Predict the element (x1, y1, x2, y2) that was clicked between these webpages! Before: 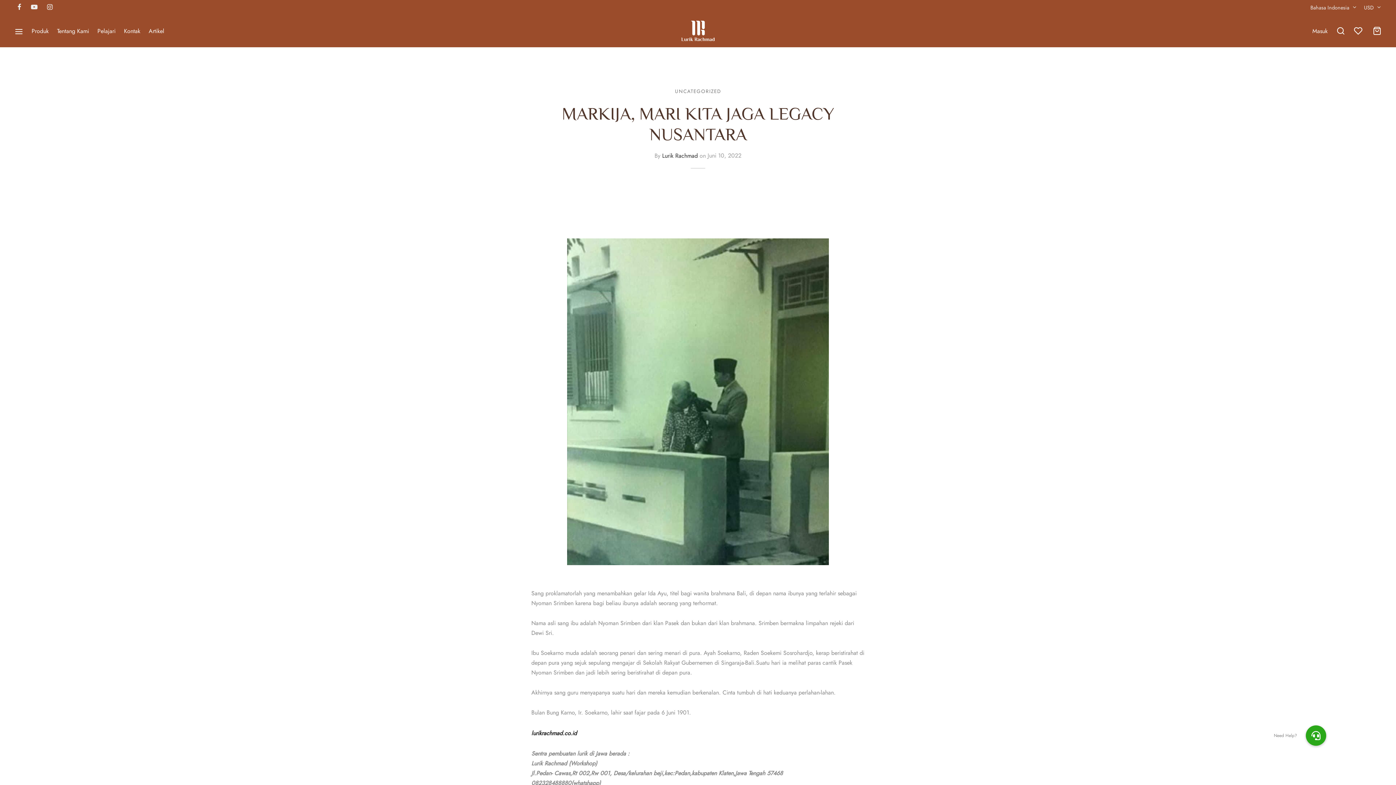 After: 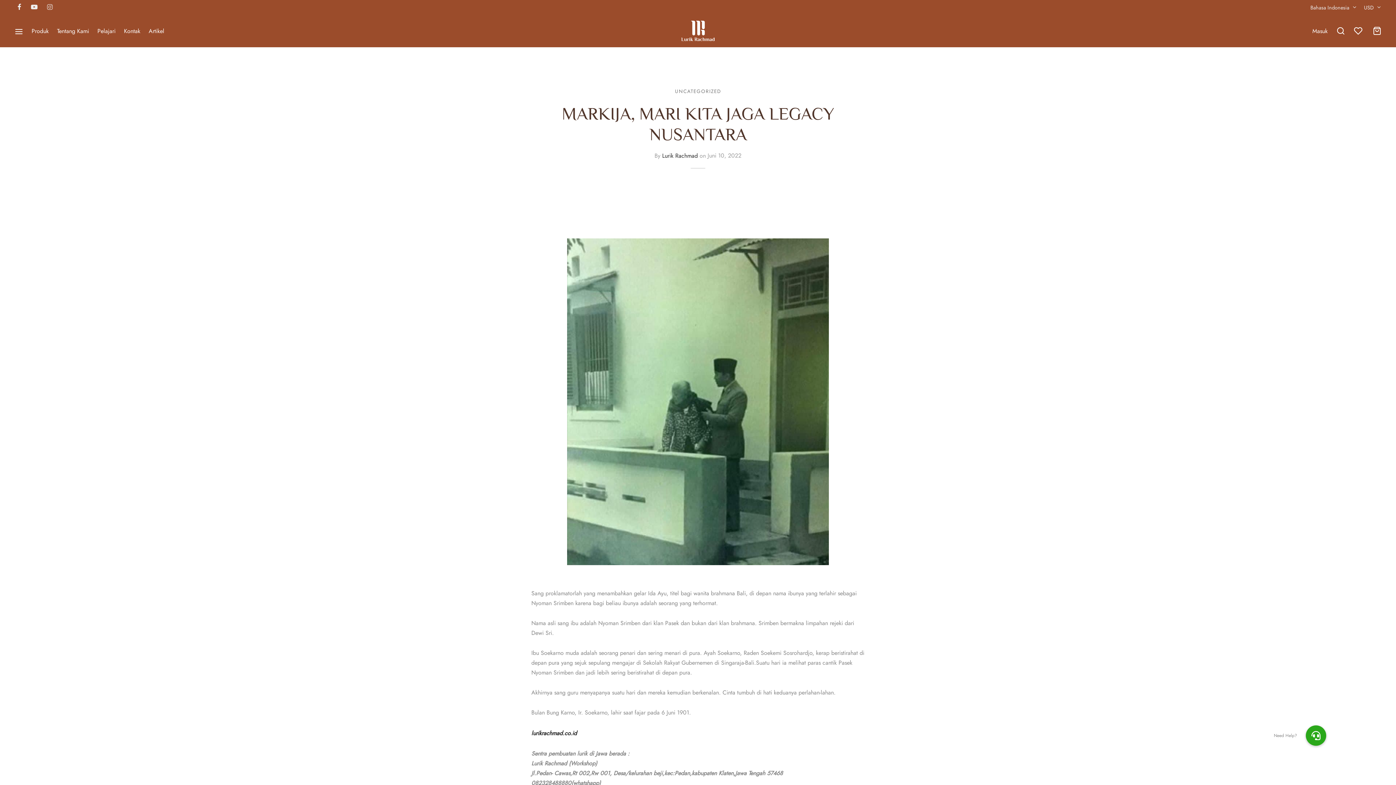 Action: bbox: (44, 0, 55, 15)